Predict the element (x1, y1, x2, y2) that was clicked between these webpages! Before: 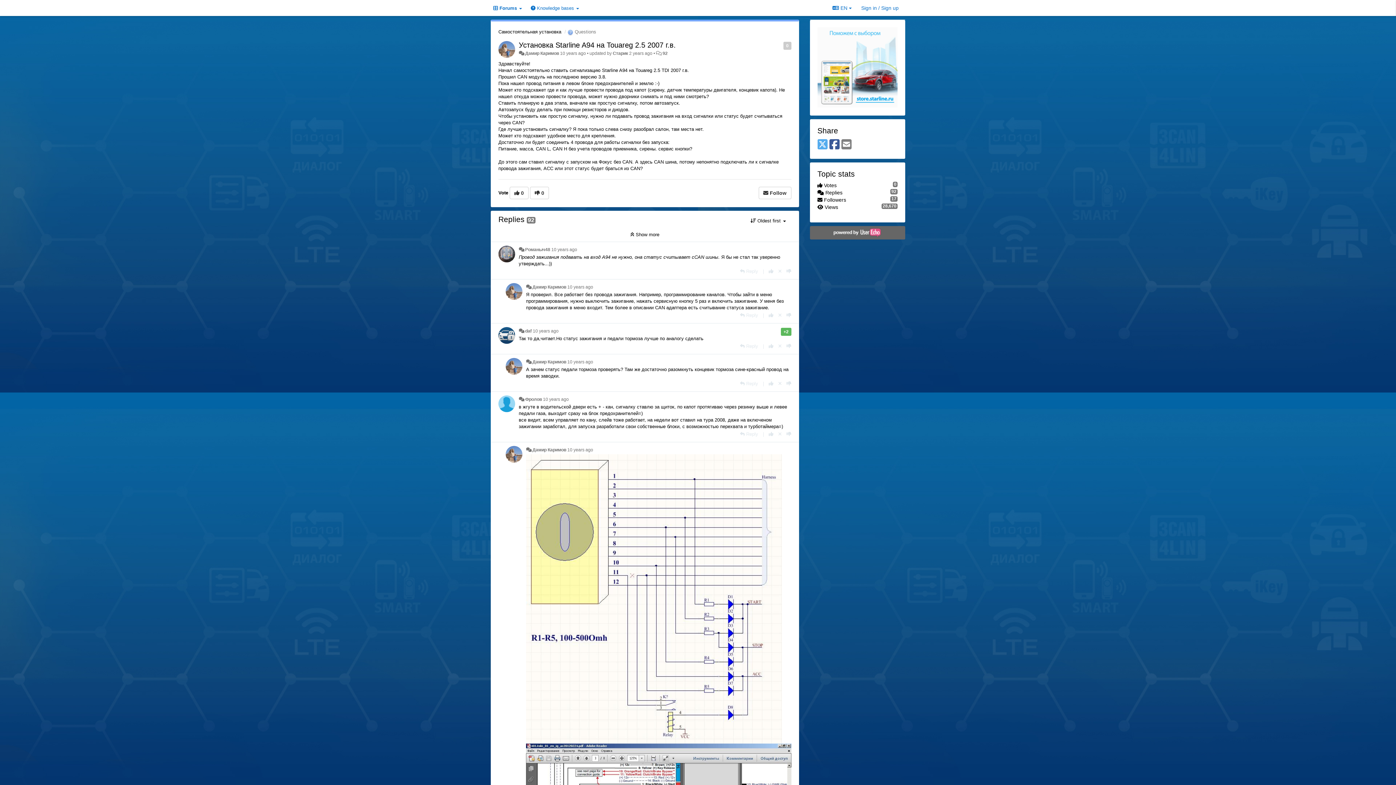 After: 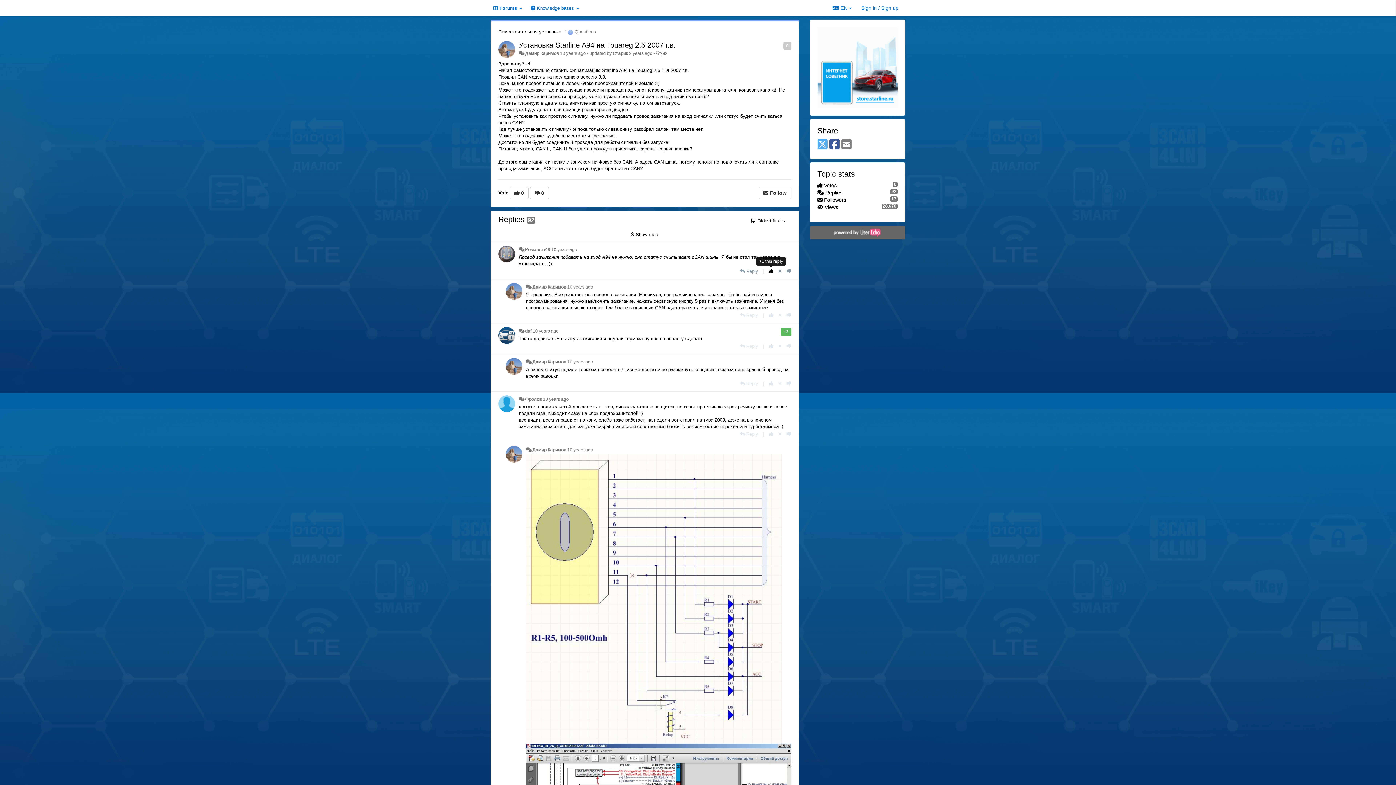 Action: bbox: (768, 268, 773, 274) label: +1 this reply